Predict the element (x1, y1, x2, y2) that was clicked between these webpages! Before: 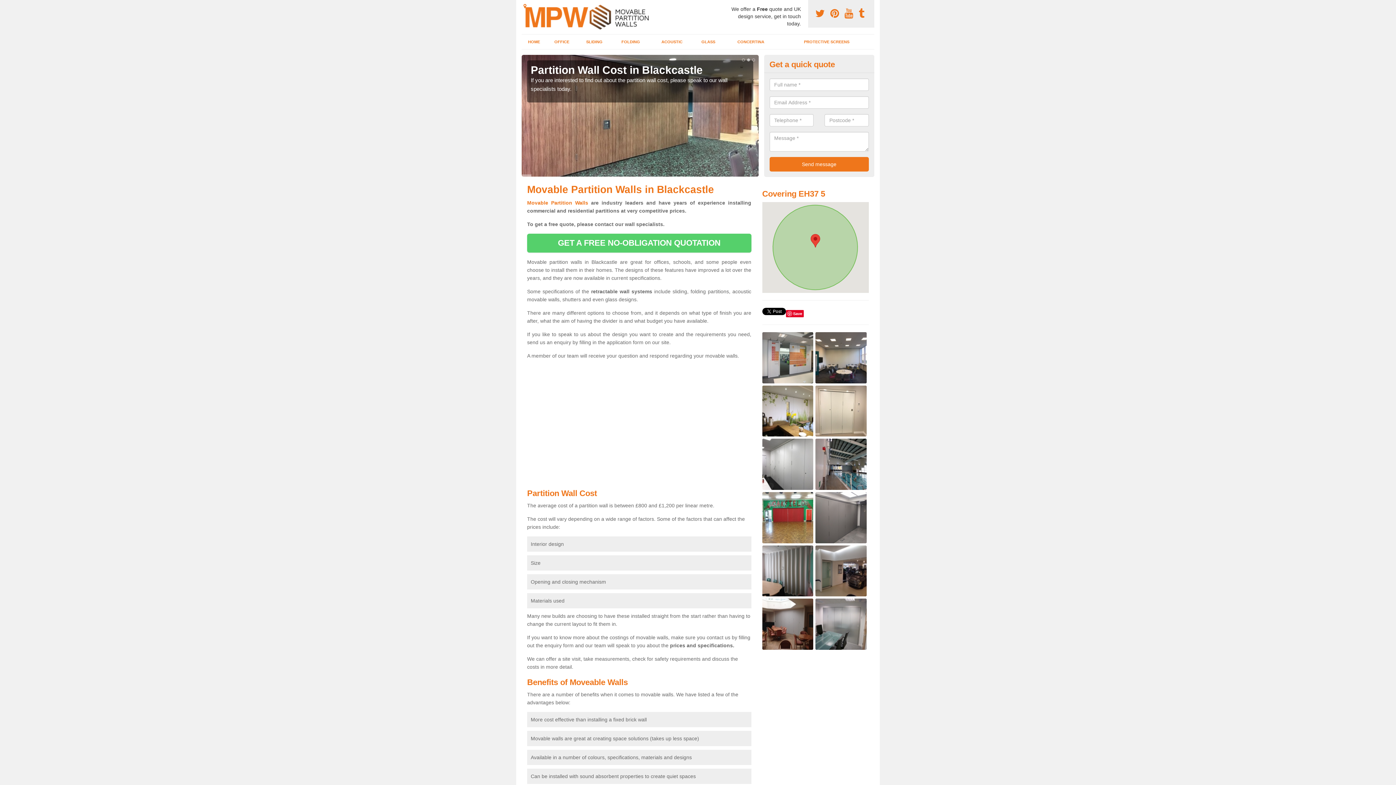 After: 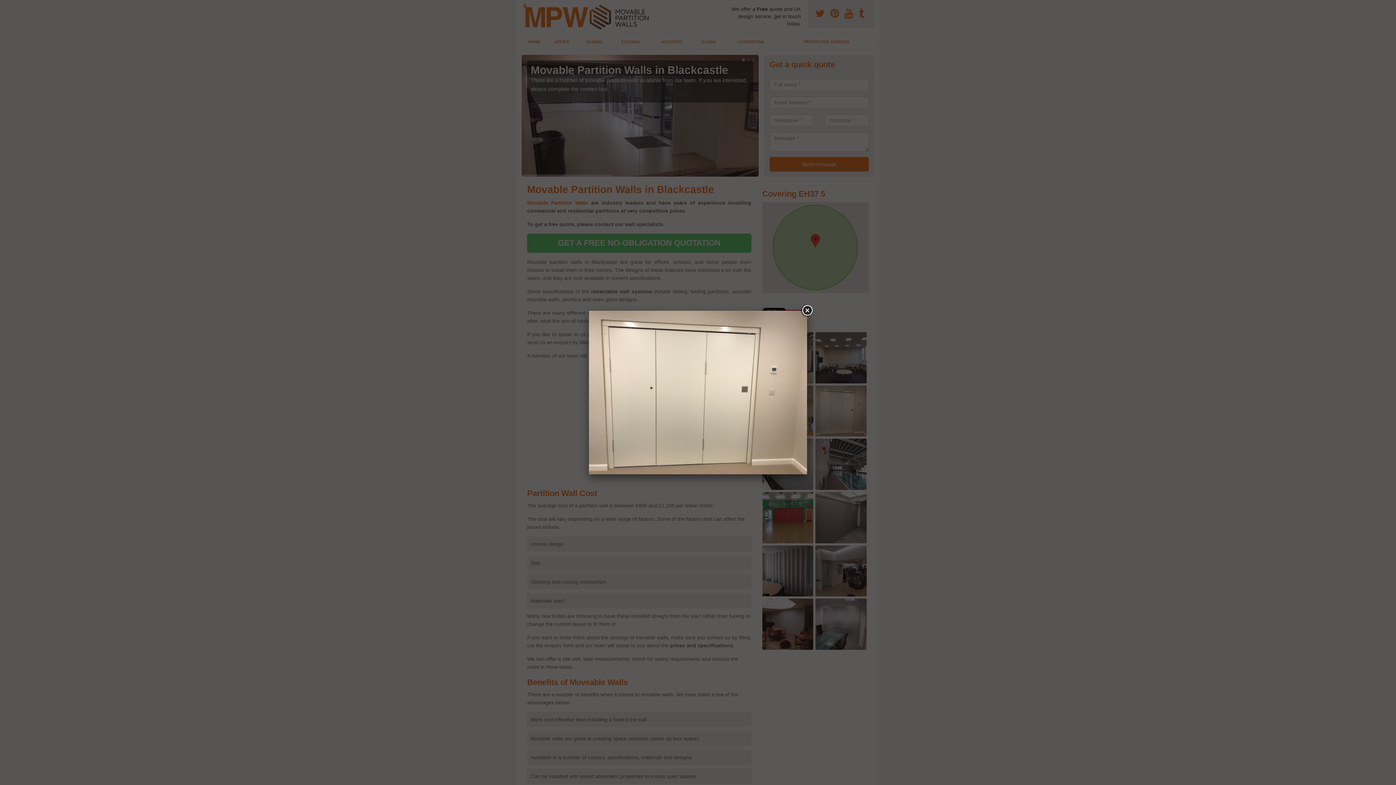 Action: bbox: (815, 407, 866, 413)